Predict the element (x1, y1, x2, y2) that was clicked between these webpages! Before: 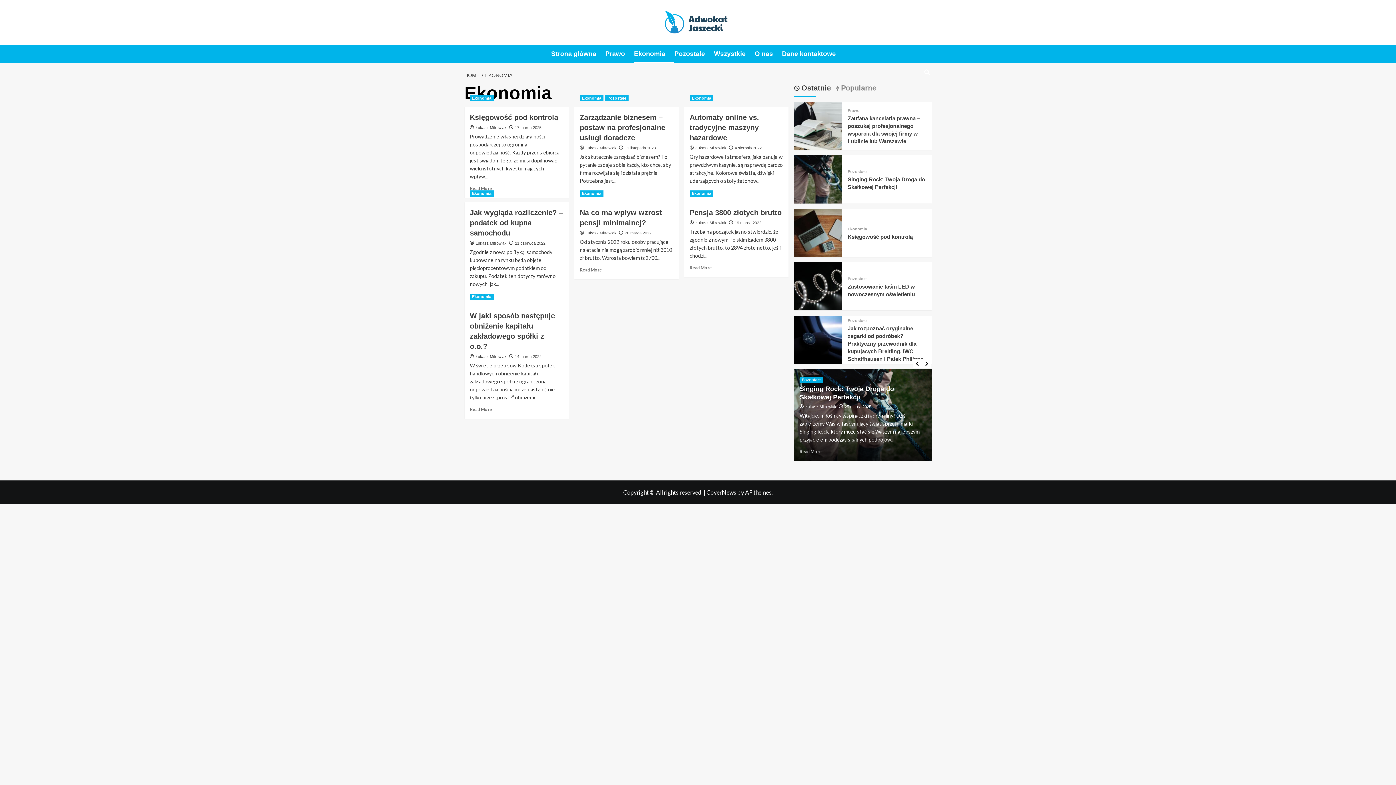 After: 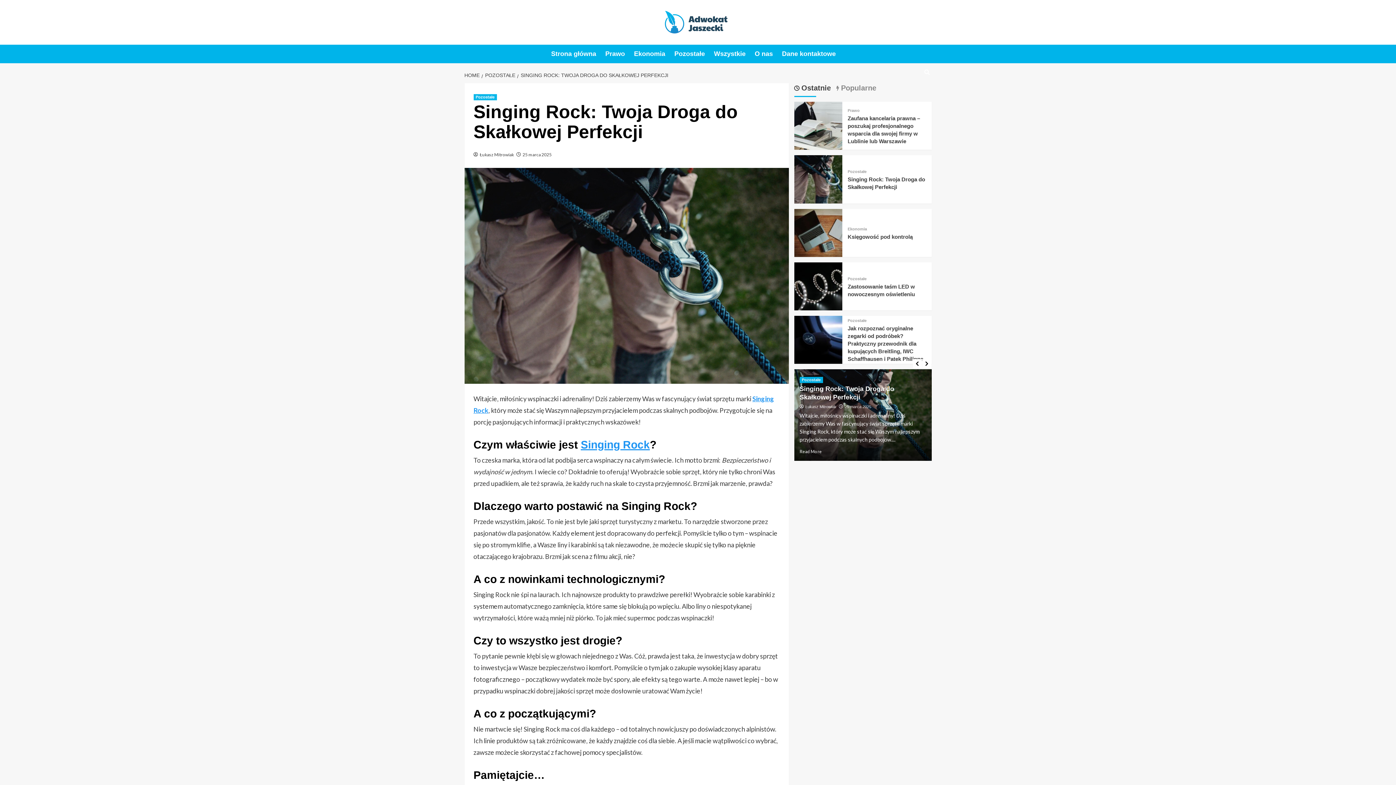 Action: bbox: (794, 175, 842, 182) label: Singing Rock: Twoja Droga do Skałkowej Perfekcji